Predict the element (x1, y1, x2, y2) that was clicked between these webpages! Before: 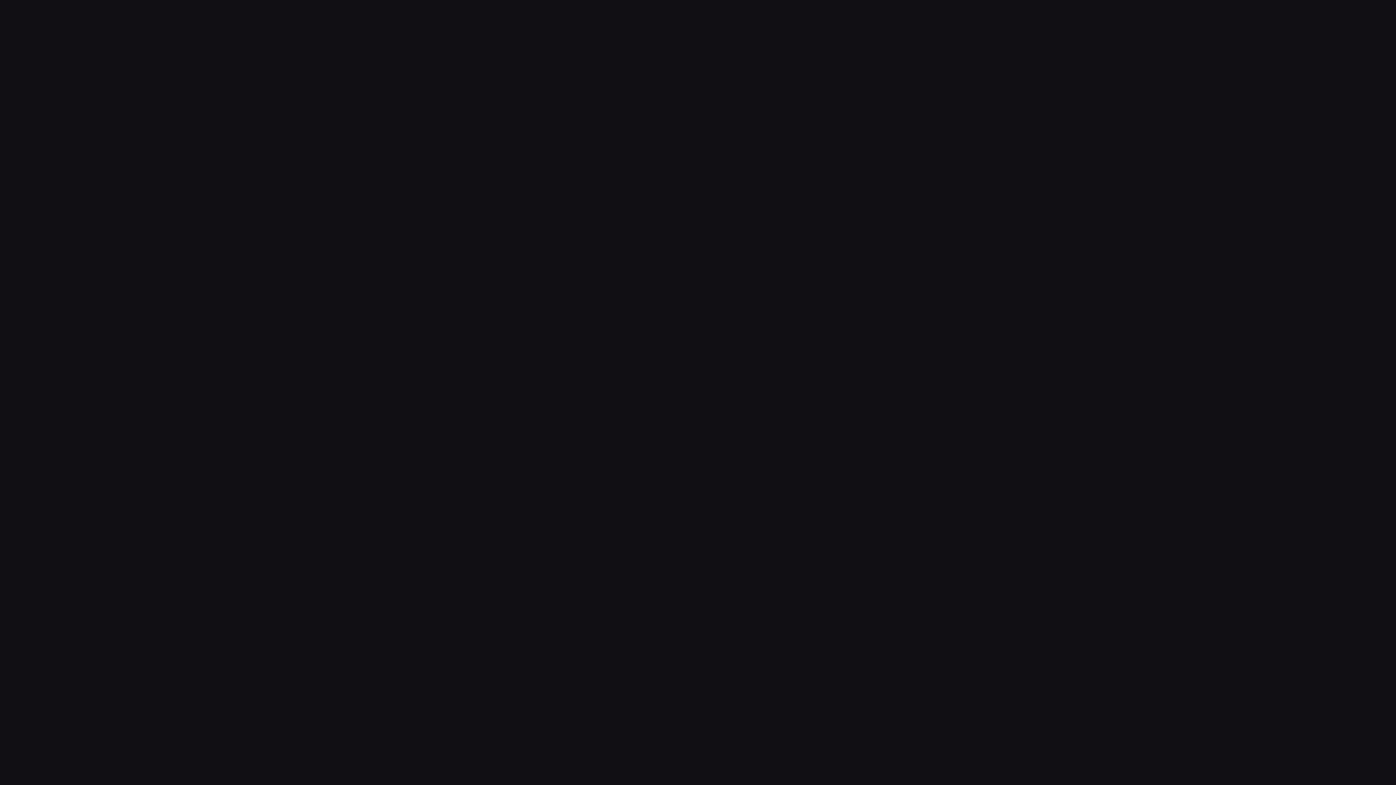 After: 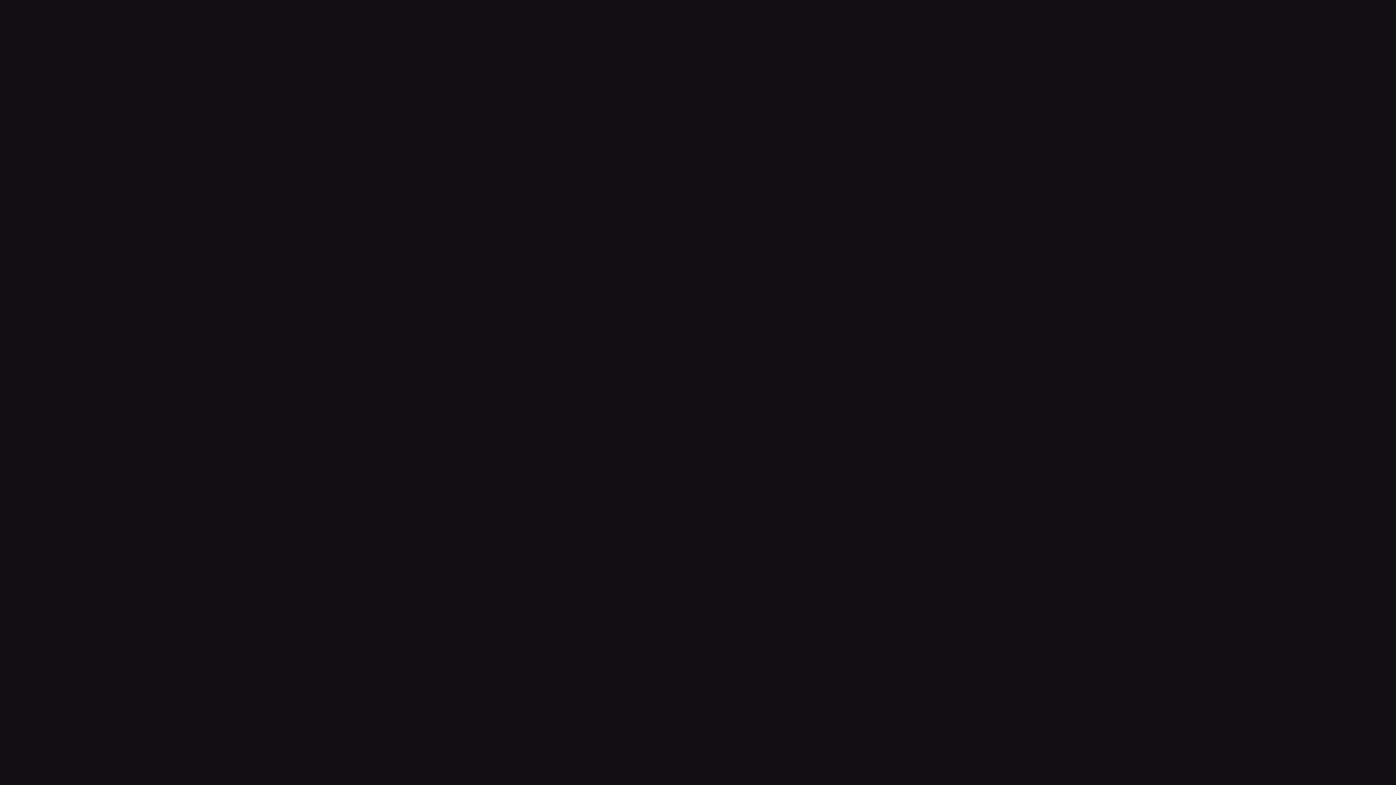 Action: label: GO BACK HOME bbox: (621, 398, 775, 423)